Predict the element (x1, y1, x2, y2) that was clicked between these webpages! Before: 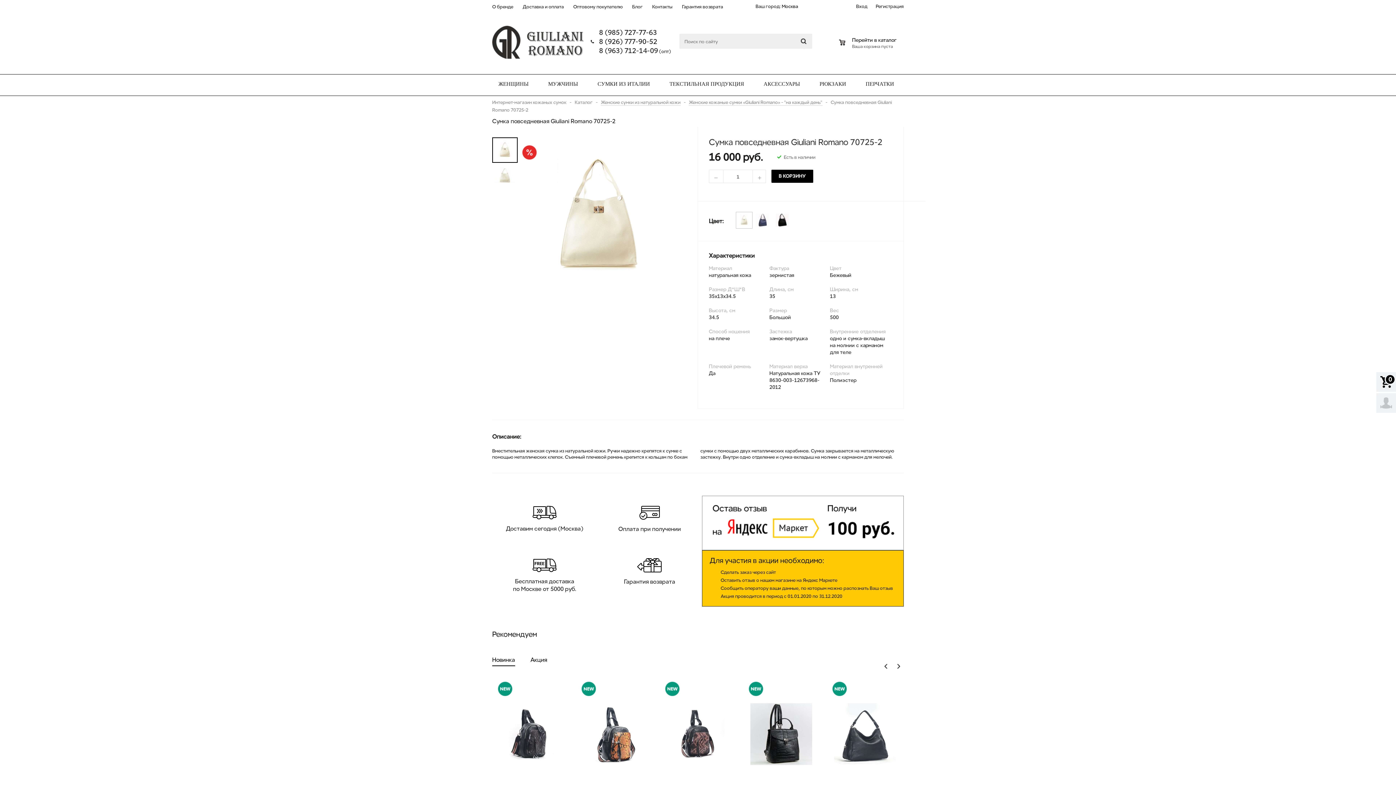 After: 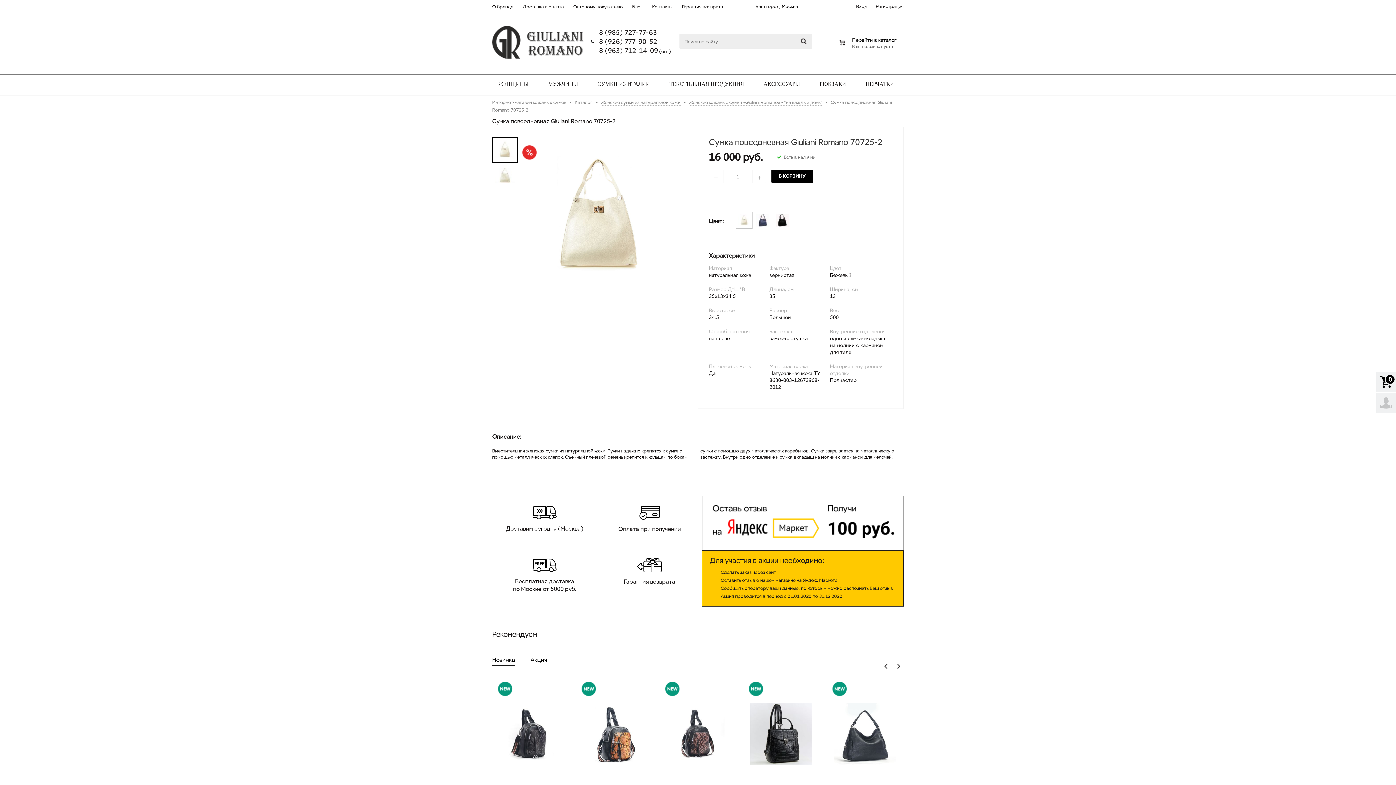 Action: bbox: (599, 37, 657, 46) label: 8 (926) 777-90-52